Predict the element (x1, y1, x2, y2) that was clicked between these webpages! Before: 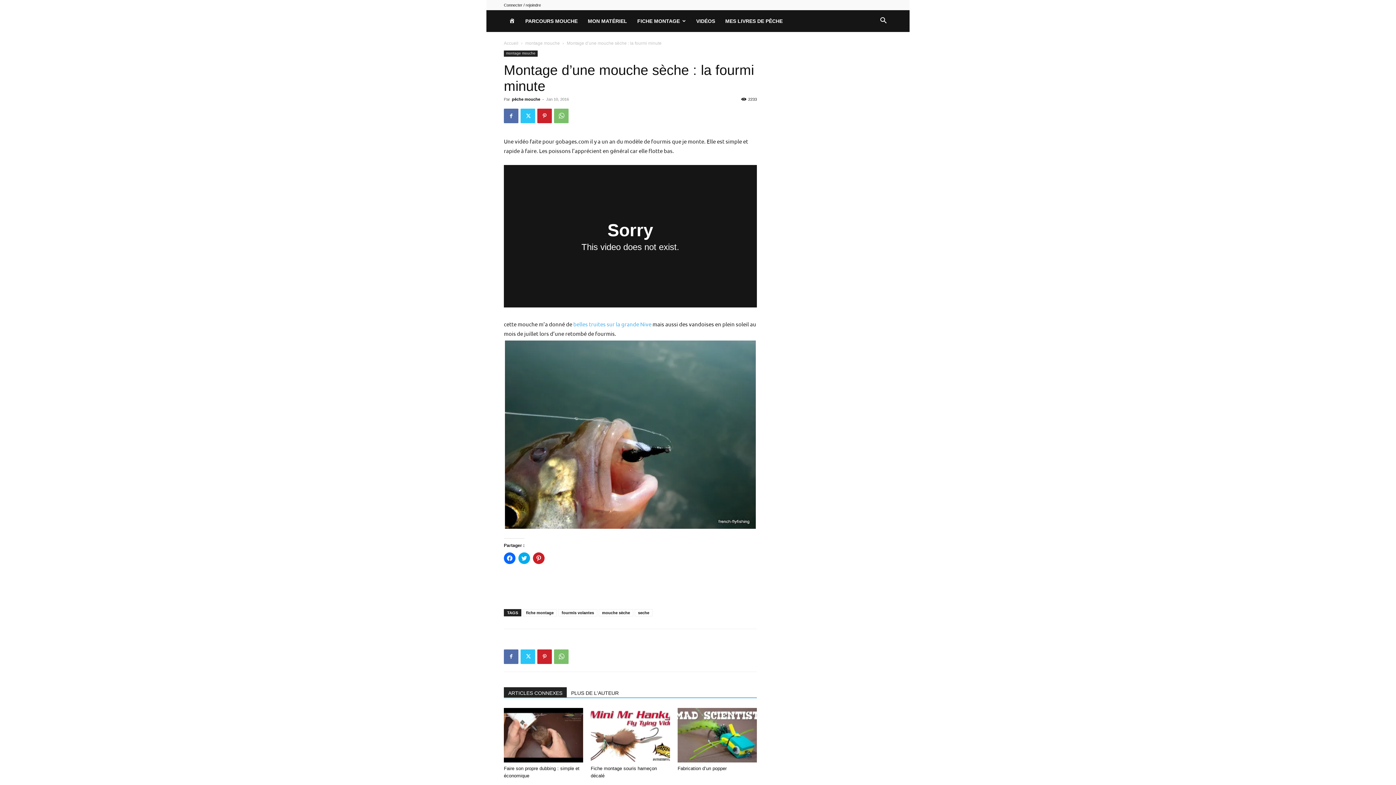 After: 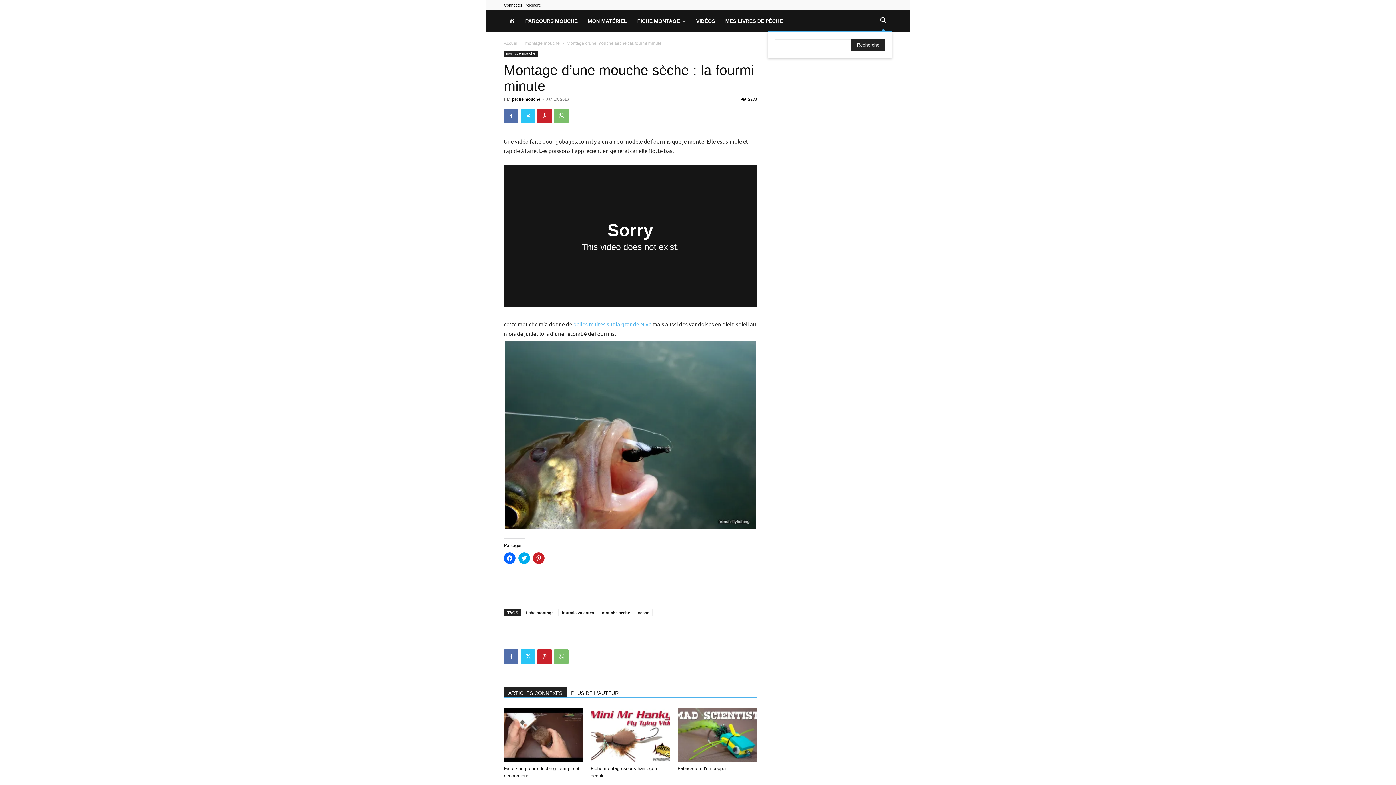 Action: bbox: (874, 18, 892, 24) label: Search